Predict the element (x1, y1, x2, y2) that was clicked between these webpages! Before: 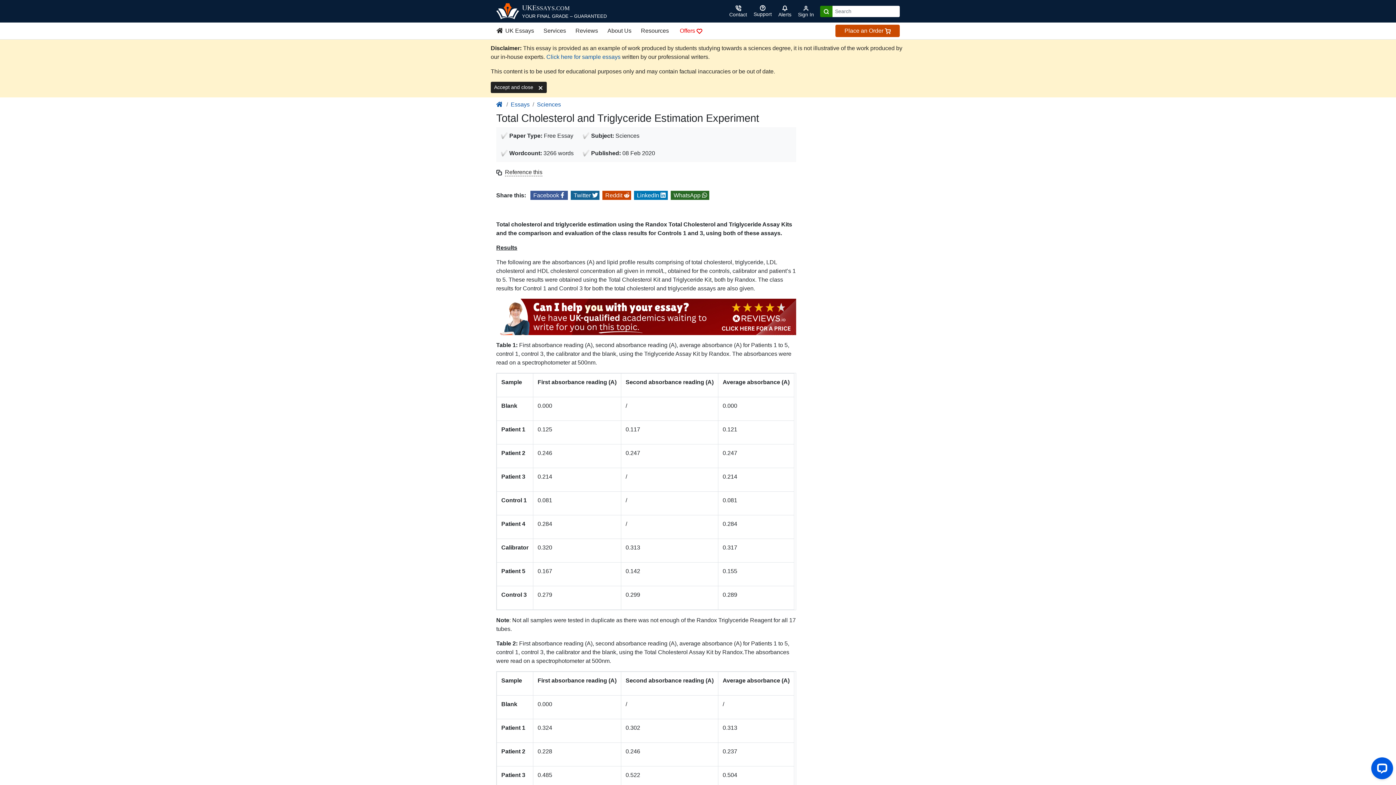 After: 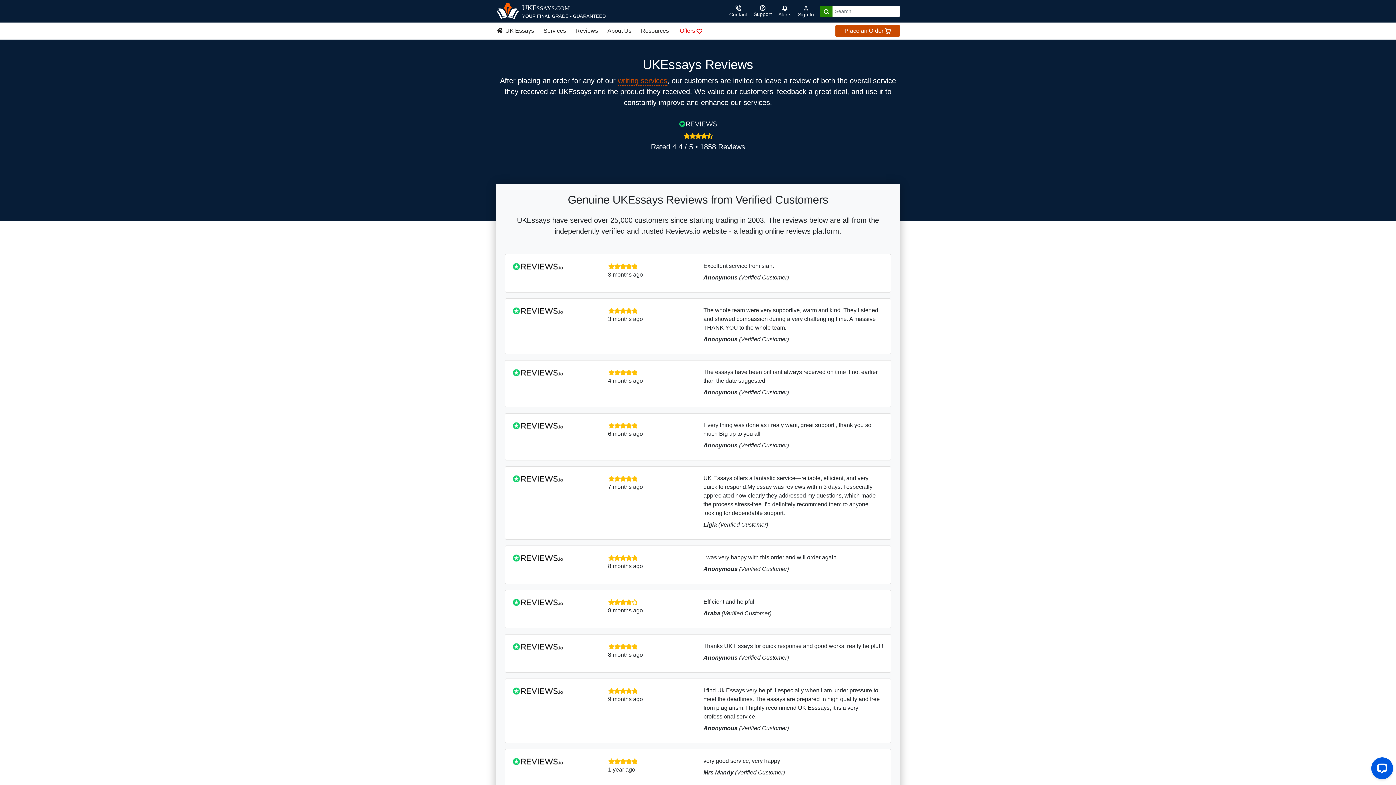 Action: bbox: (570, 24, 602, 37) label: Reviews